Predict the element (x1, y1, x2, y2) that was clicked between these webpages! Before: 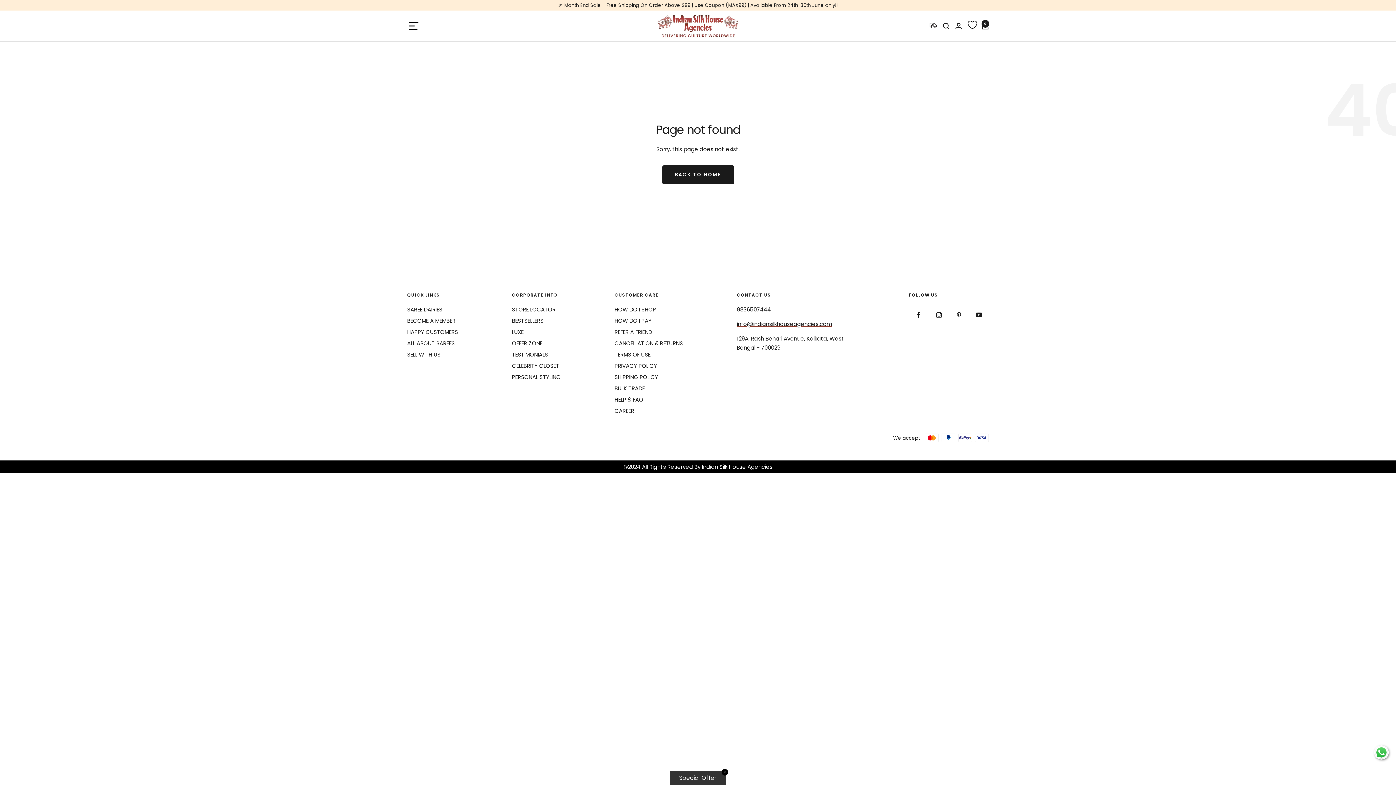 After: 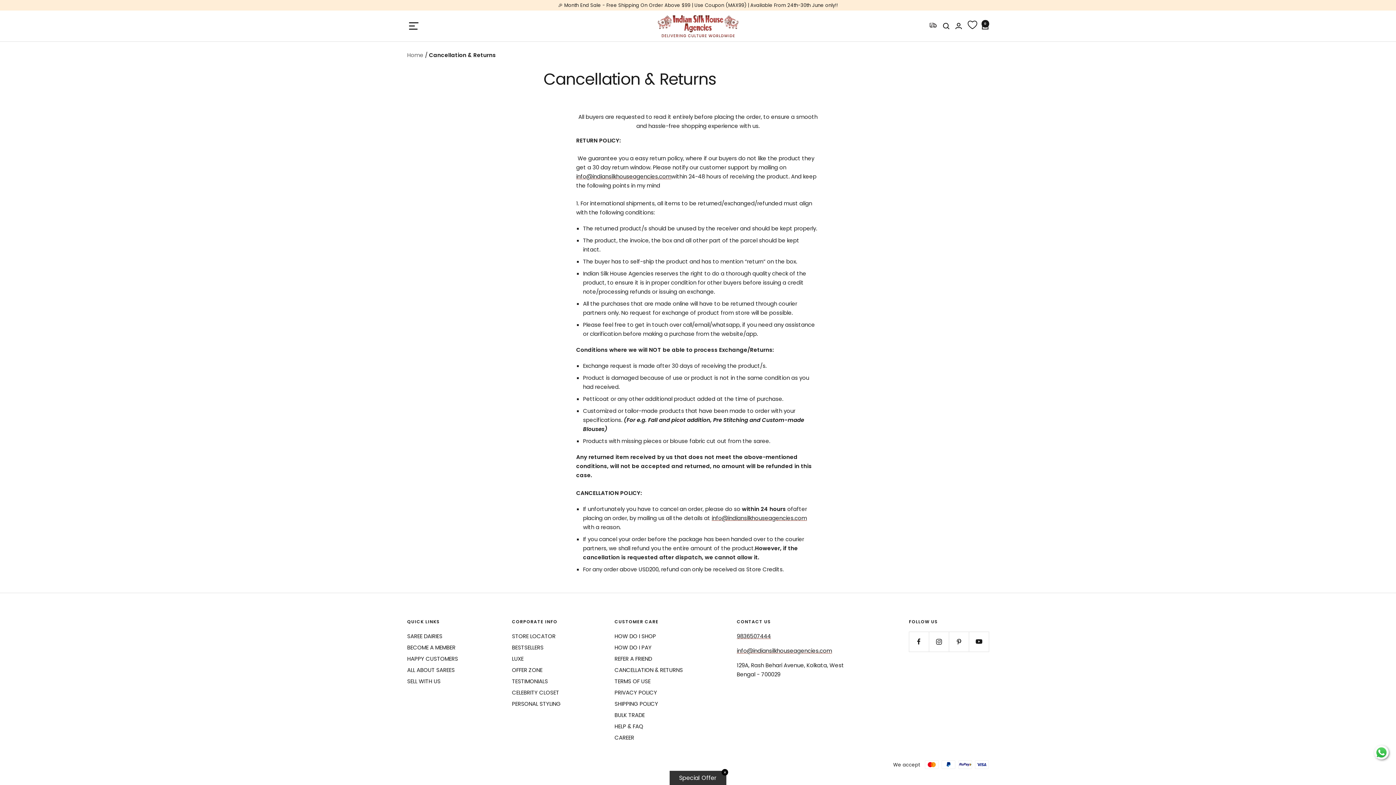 Action: label: CANCELLATION & RETURNS bbox: (614, 338, 683, 348)